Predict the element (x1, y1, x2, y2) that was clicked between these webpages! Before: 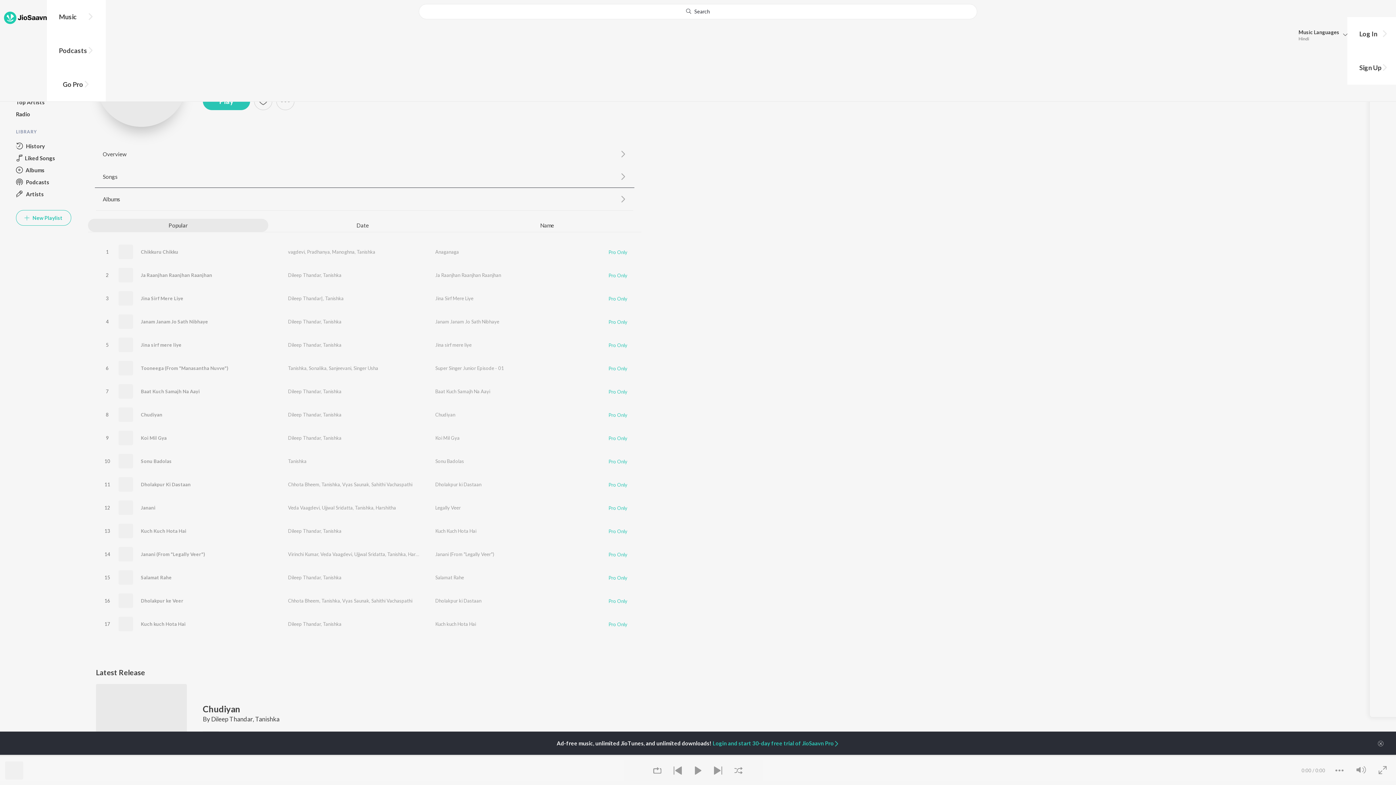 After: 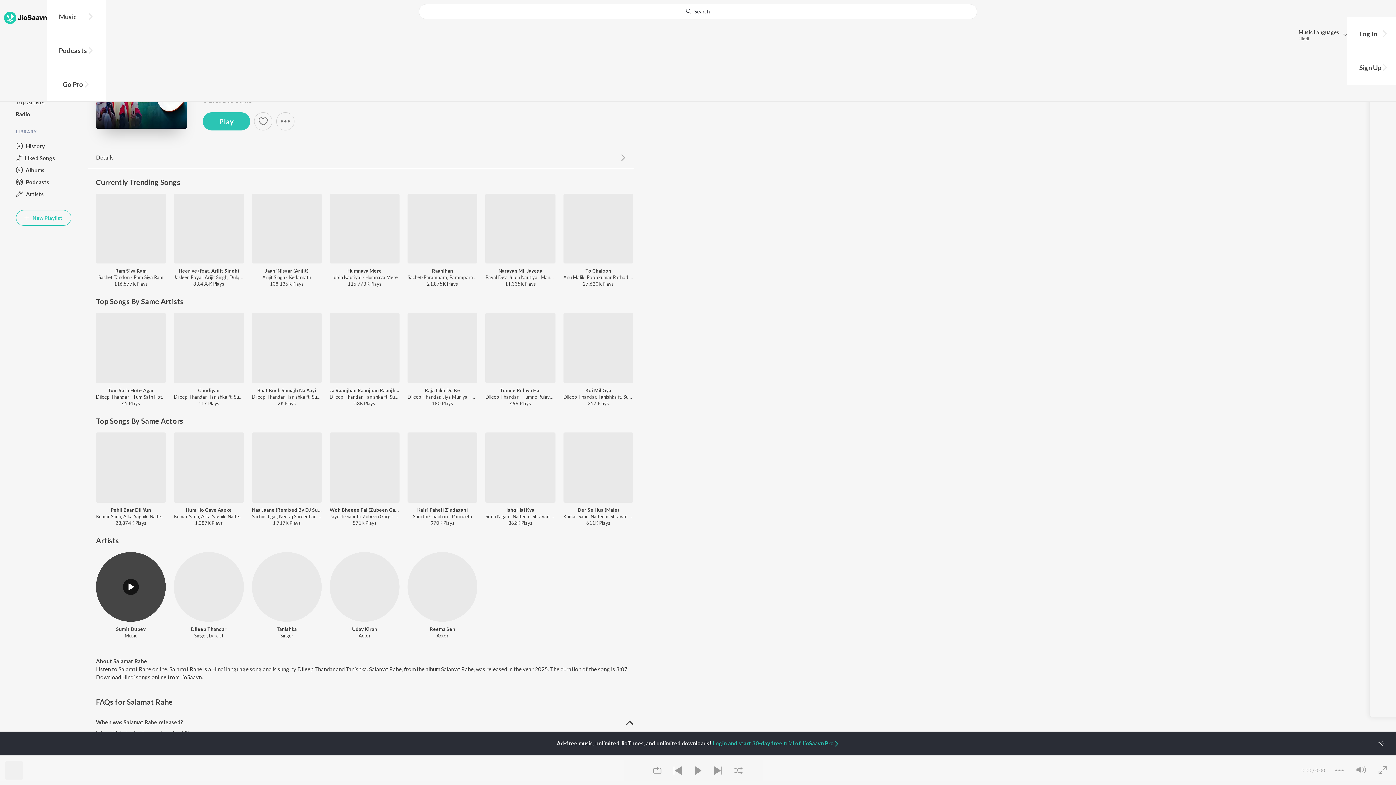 Action: label: Salamat Rahe bbox: (140, 574, 171, 580)